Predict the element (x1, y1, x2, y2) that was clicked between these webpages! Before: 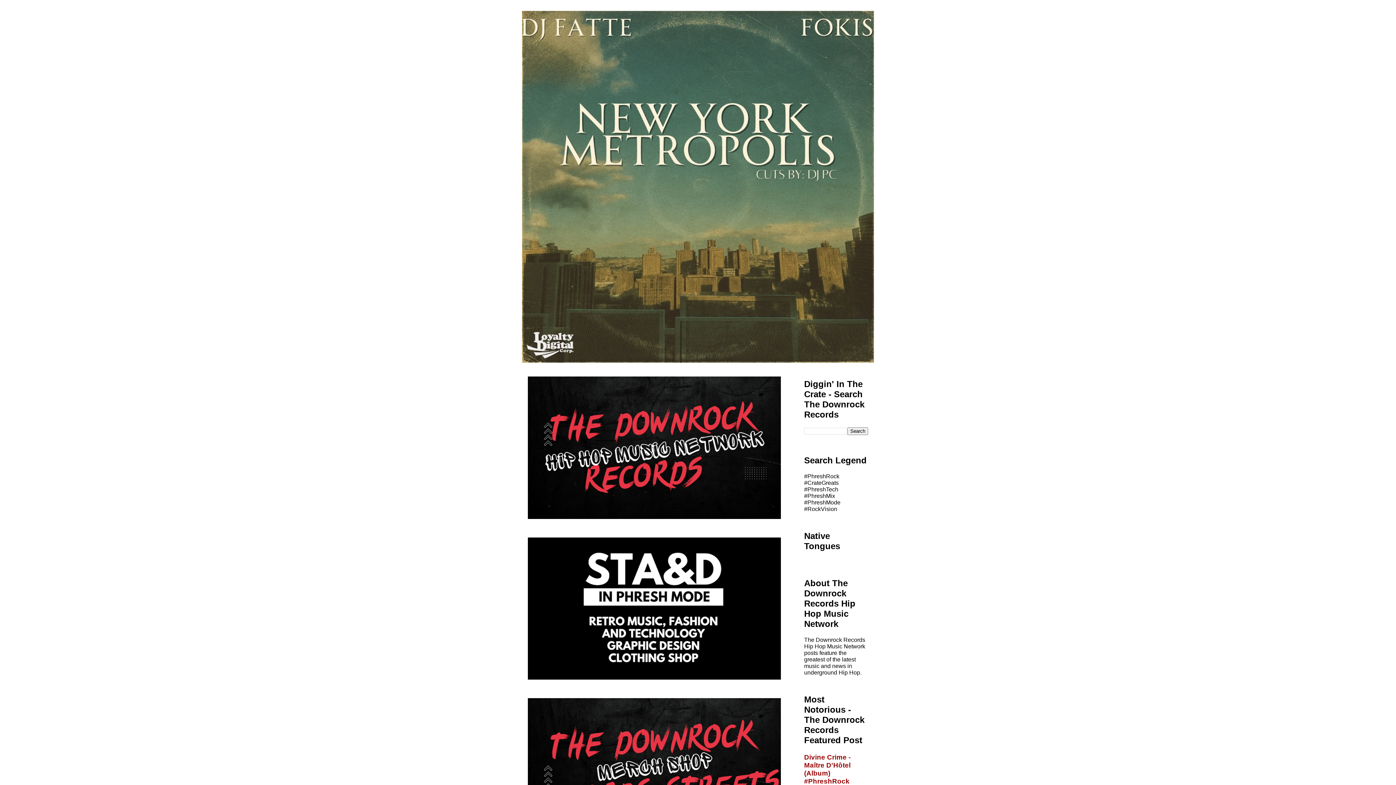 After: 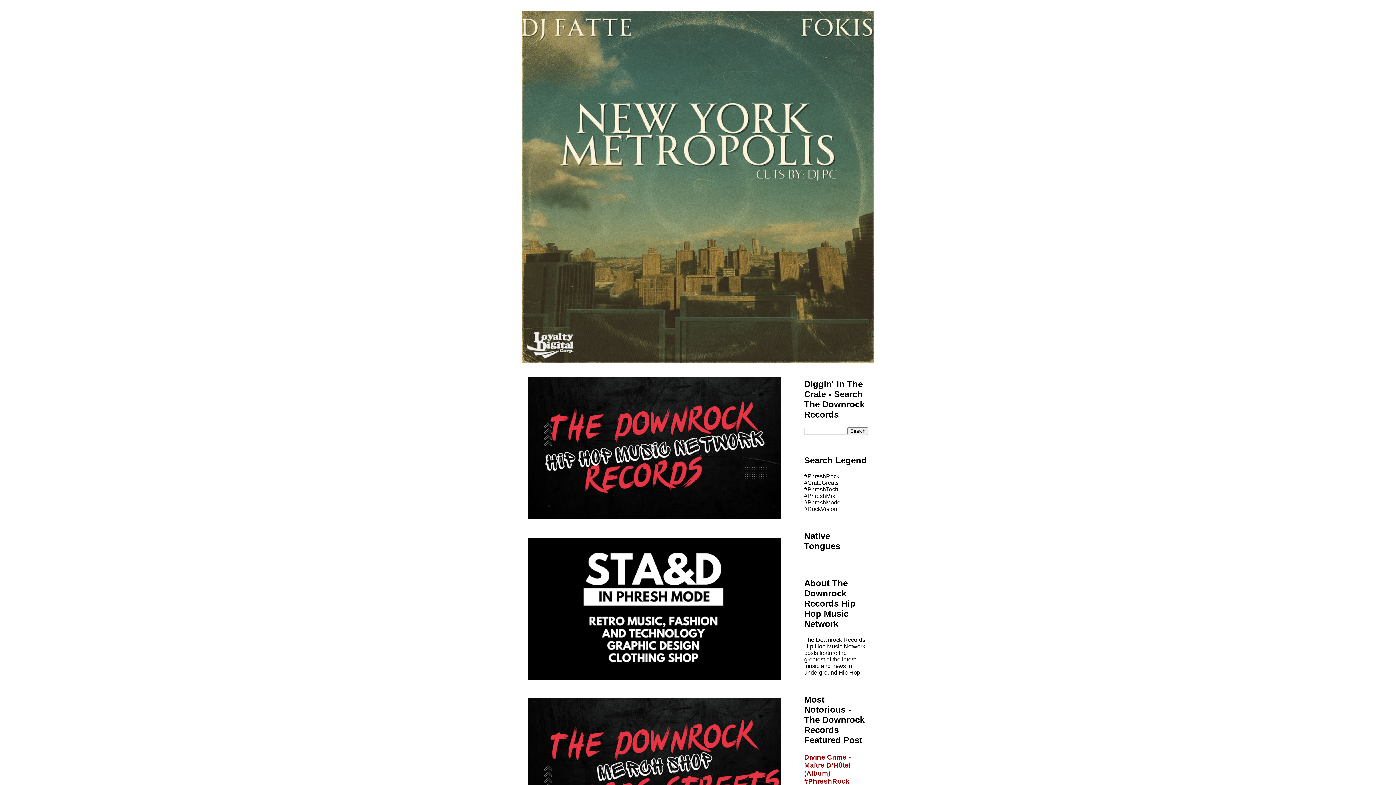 Action: bbox: (804, 753, 850, 793) label: Divine Crime - Maître D'Hôtel (Album) #PhreshRock #RockAudio